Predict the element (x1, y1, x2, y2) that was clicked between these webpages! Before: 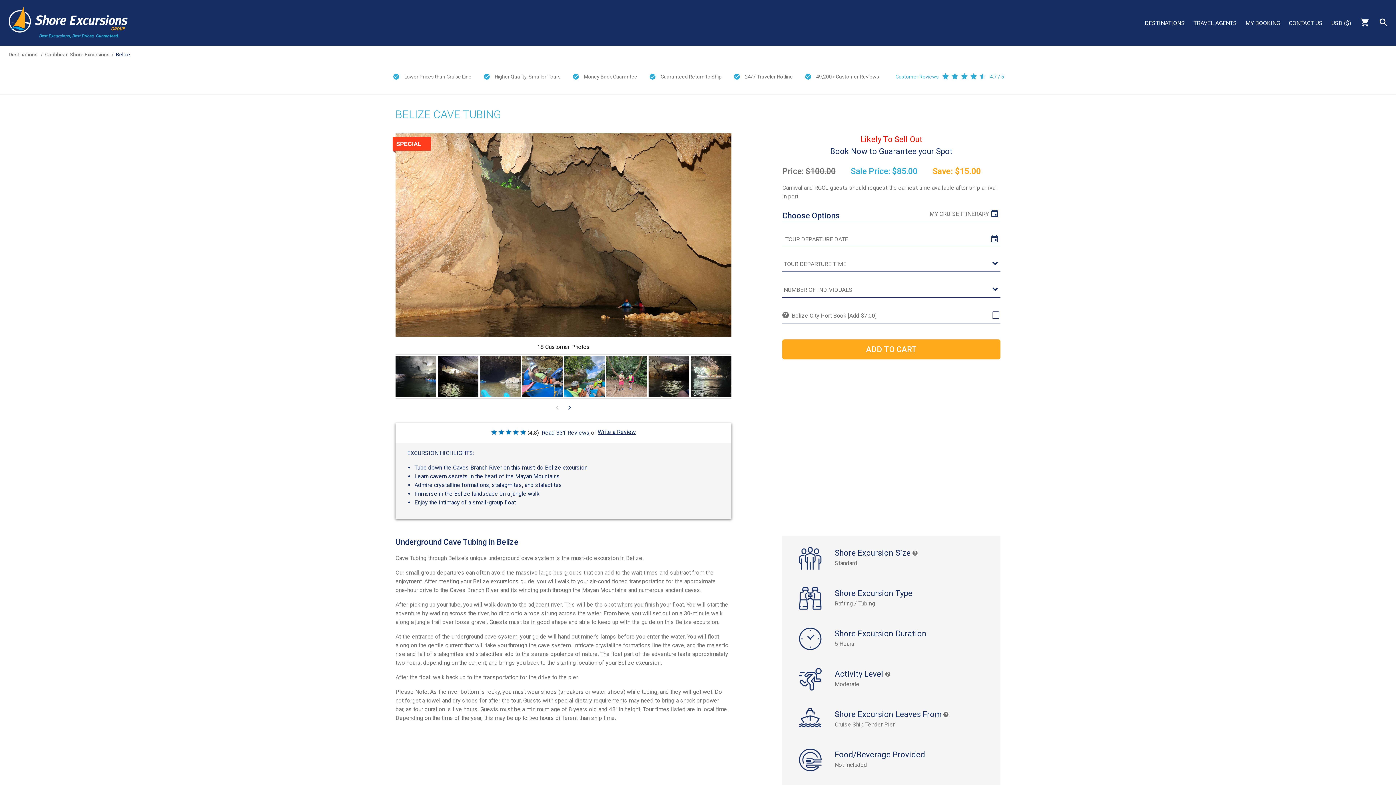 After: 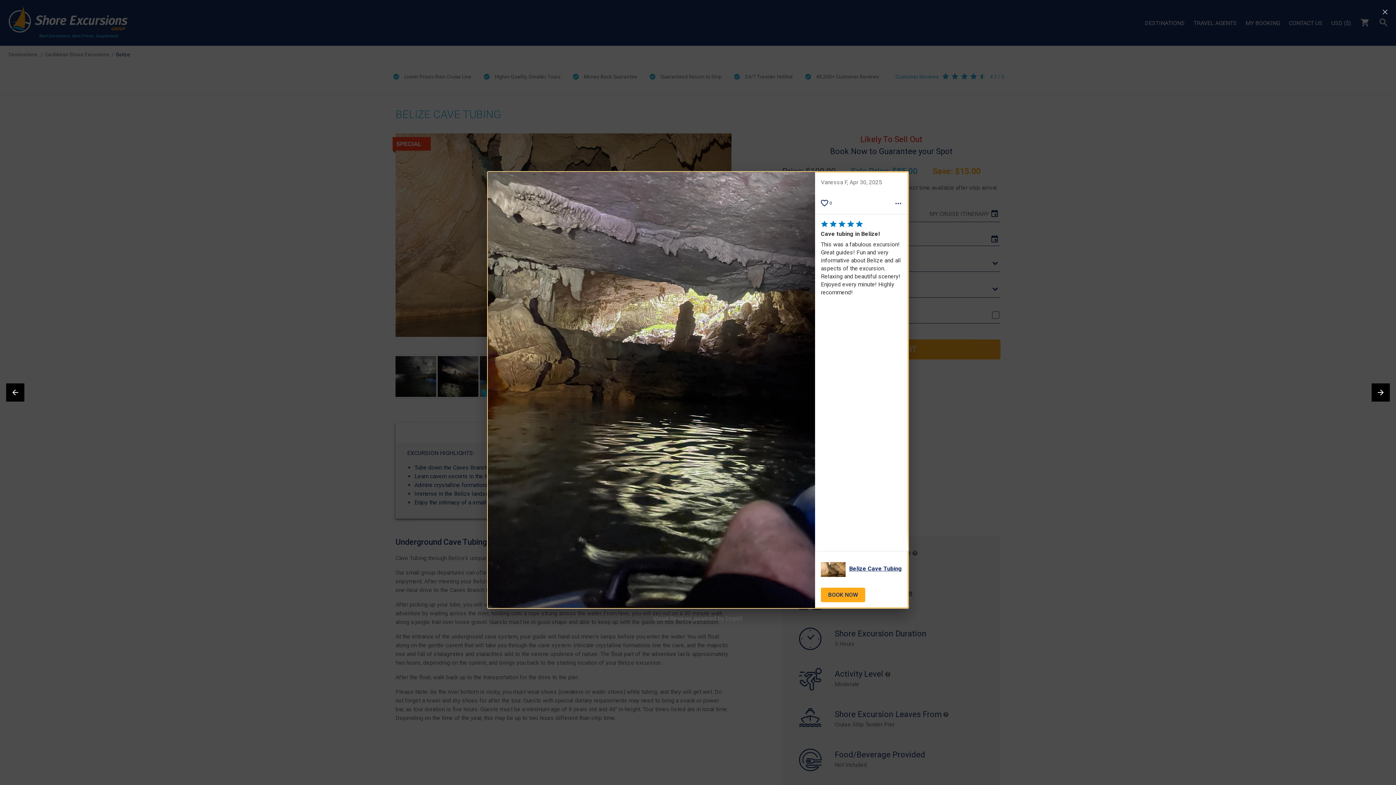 Action: bbox: (648, 356, 689, 396)